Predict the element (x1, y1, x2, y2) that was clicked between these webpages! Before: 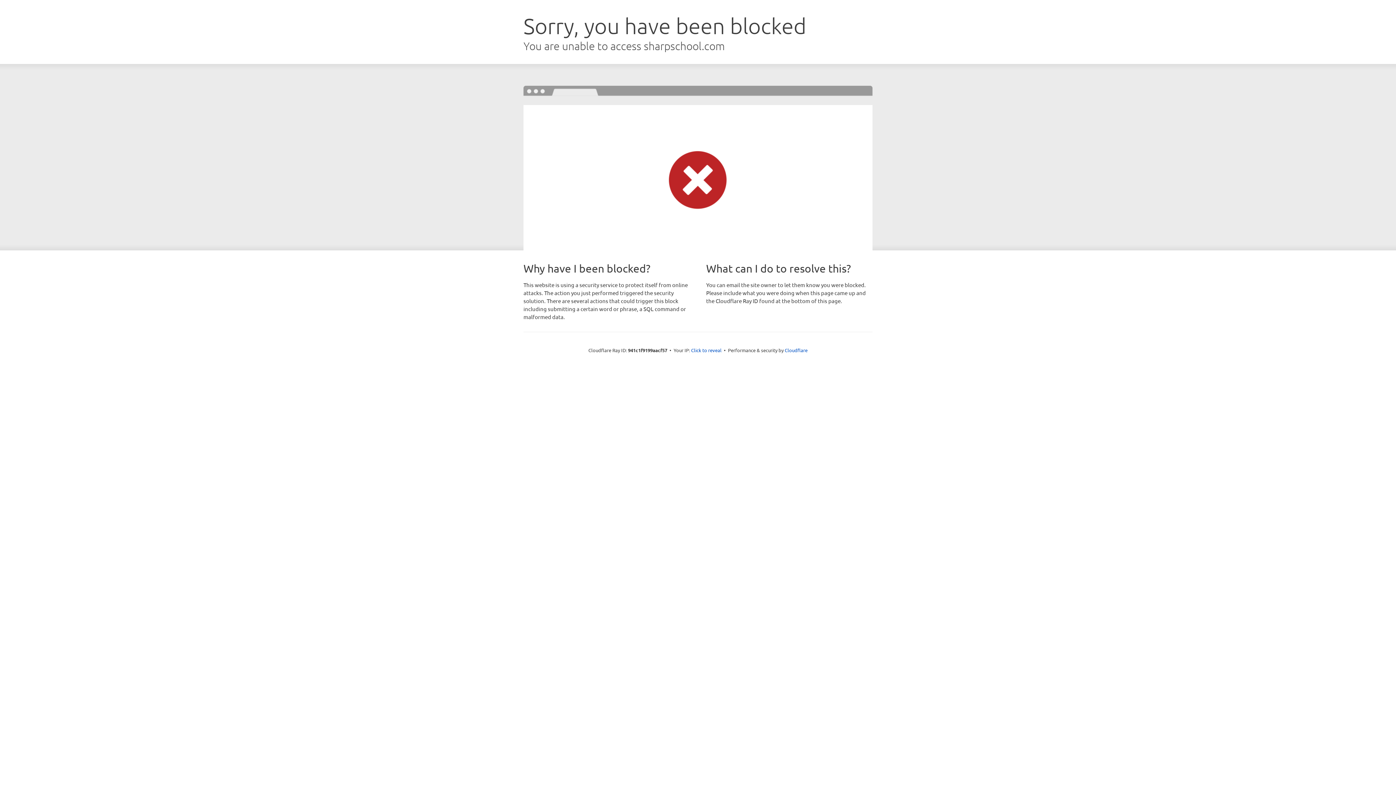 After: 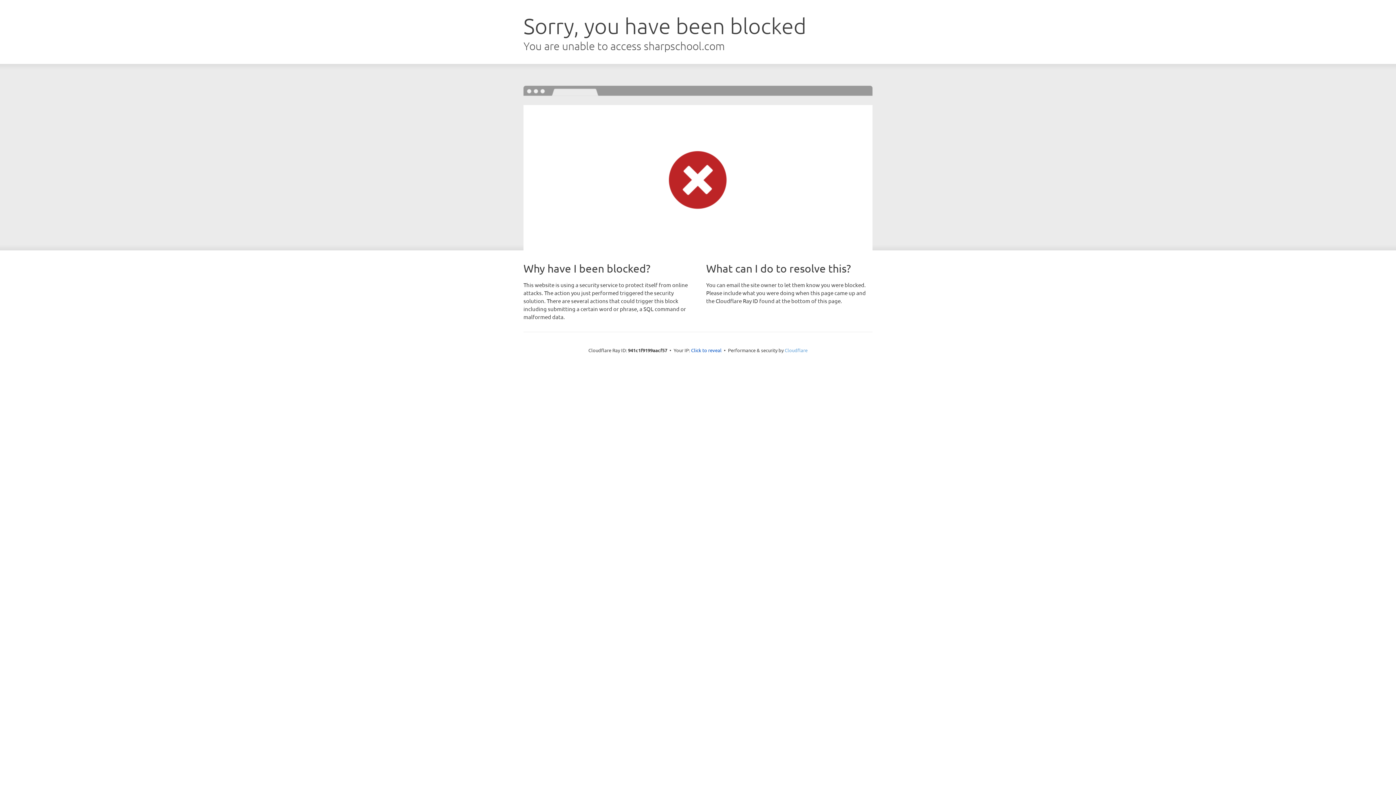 Action: label: Cloudflare bbox: (784, 347, 807, 353)